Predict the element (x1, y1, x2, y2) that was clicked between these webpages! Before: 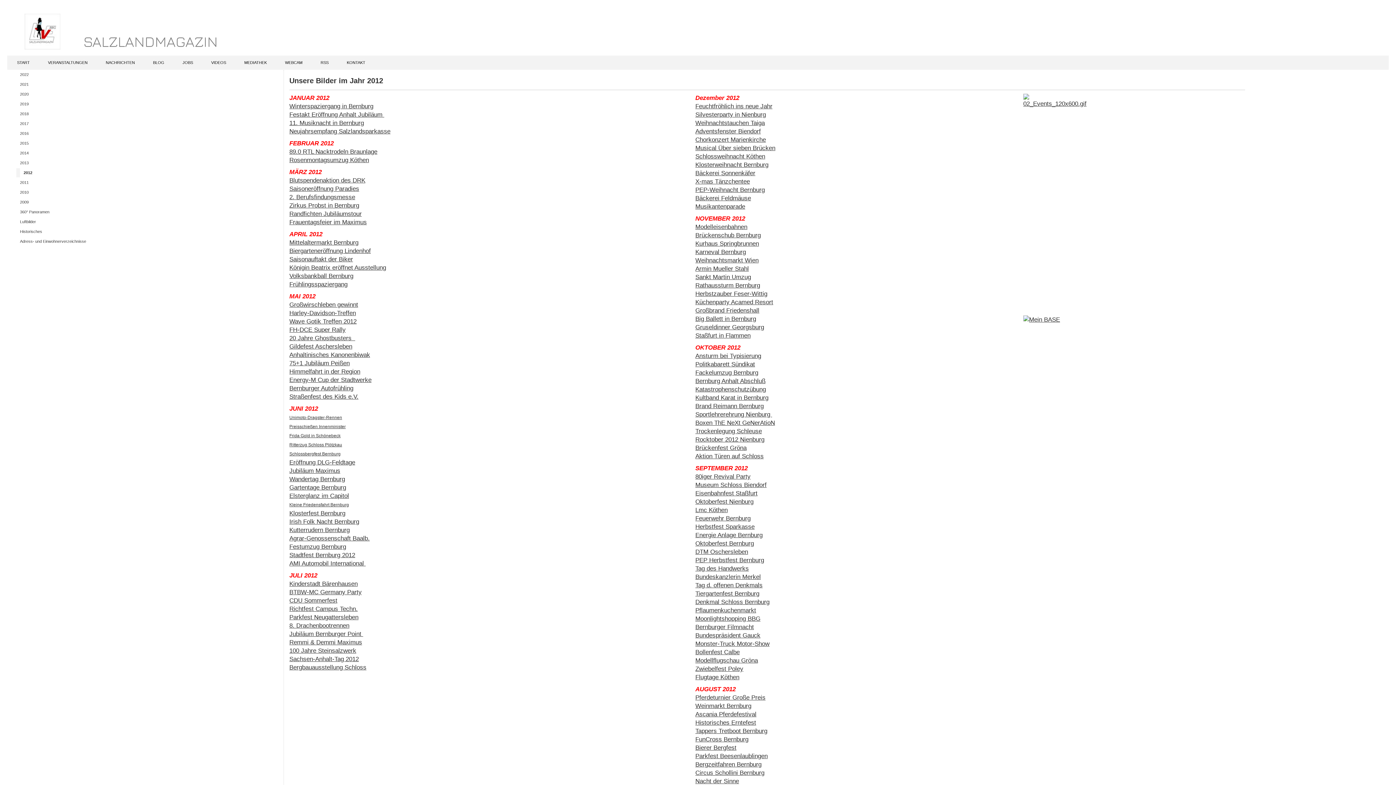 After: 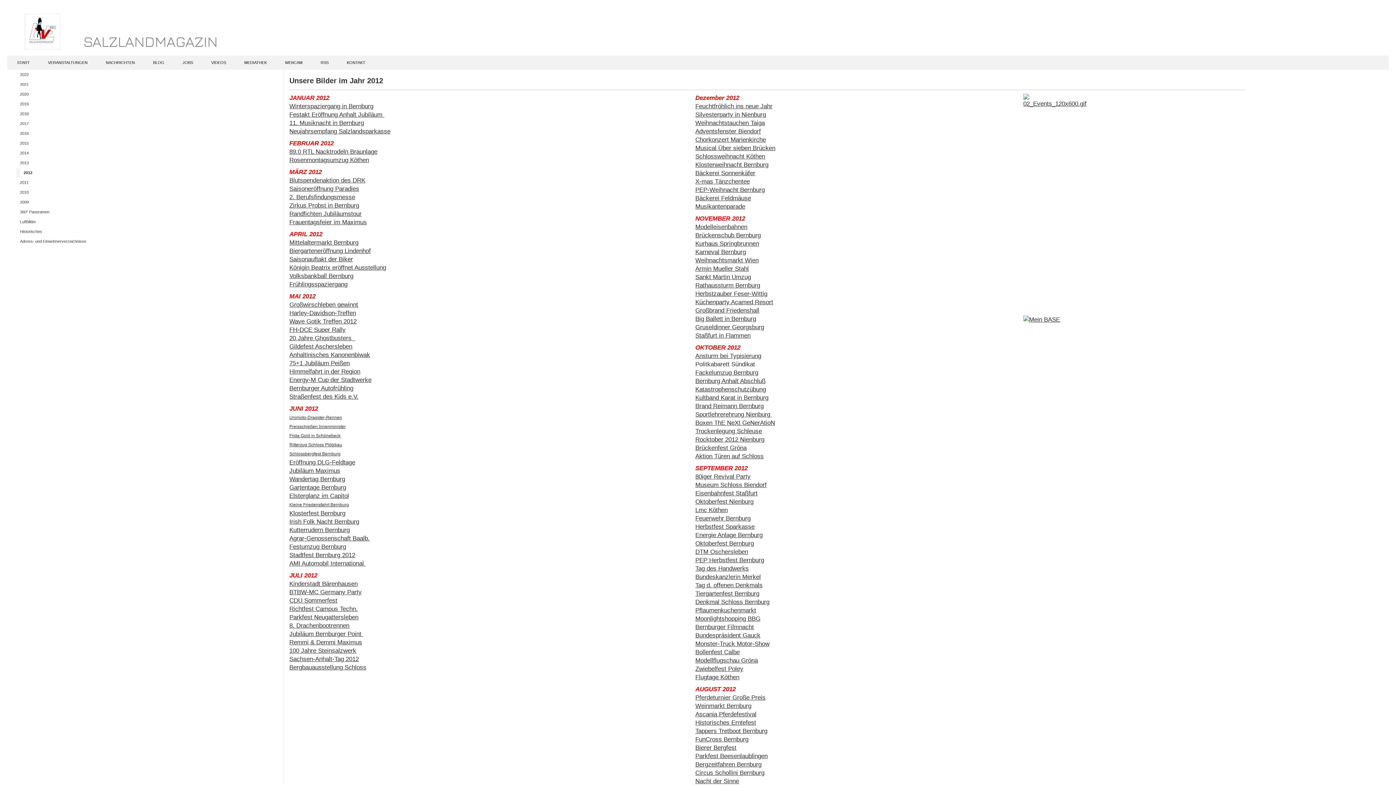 Action: label: Politkabarett Sündikat bbox: (695, 361, 755, 368)